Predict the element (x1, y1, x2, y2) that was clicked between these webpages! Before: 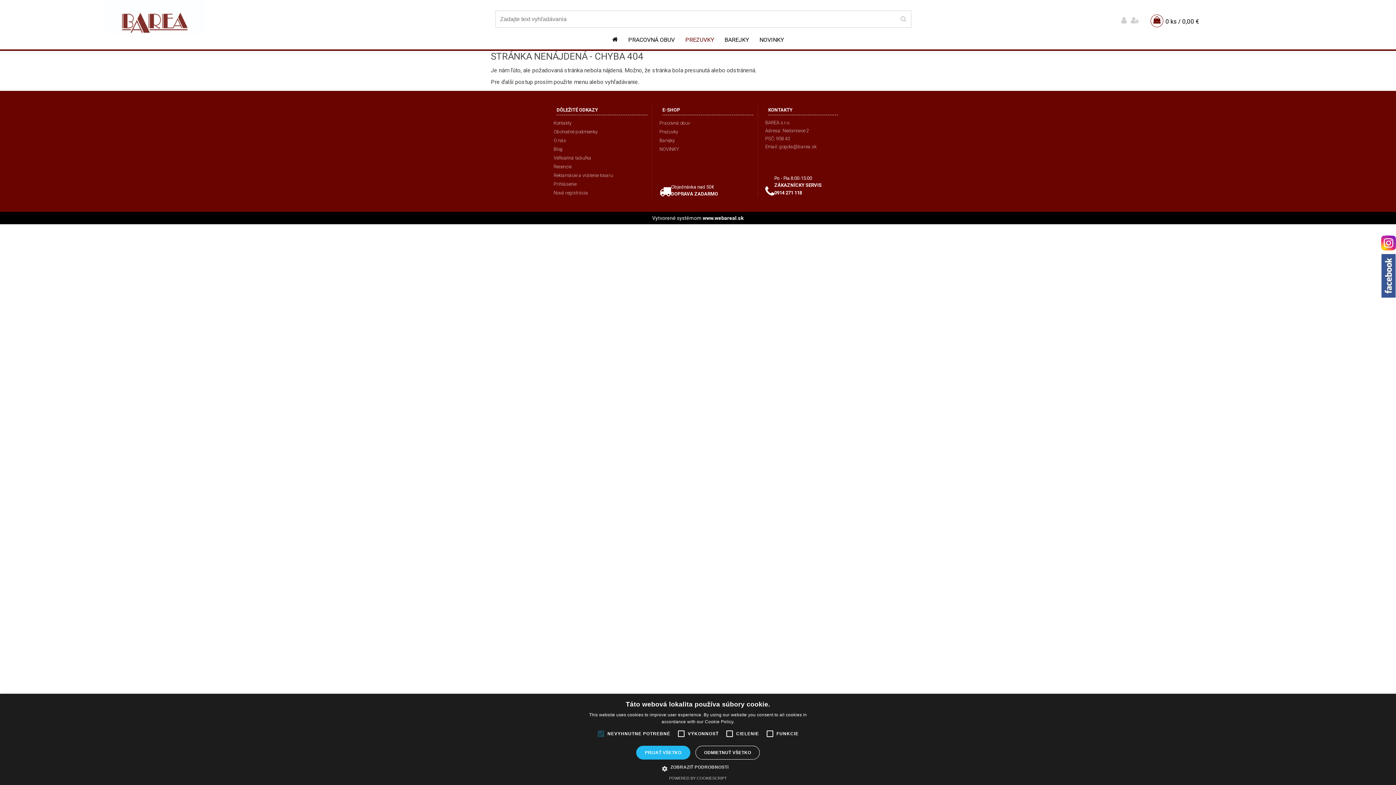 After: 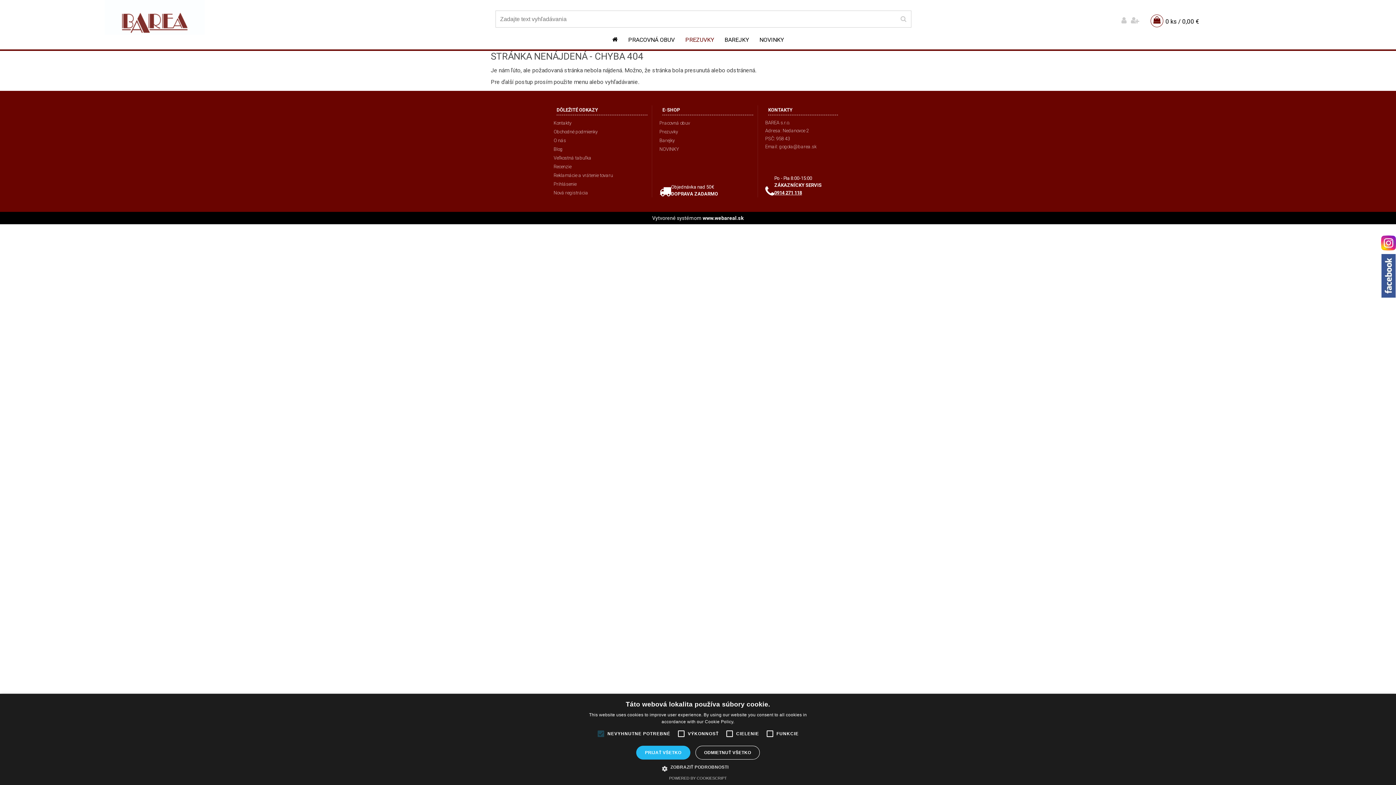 Action: bbox: (774, 188, 821, 197) label: 0914 271 118